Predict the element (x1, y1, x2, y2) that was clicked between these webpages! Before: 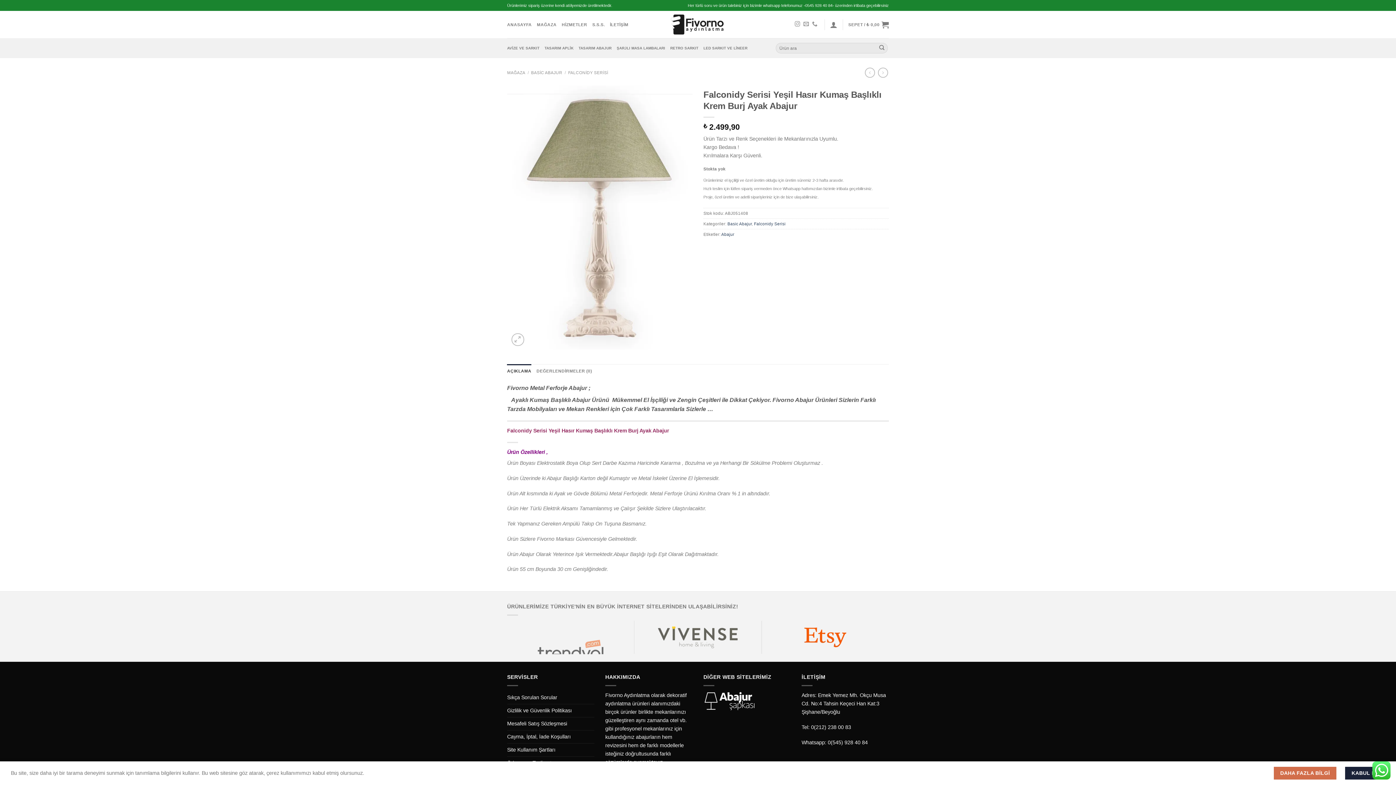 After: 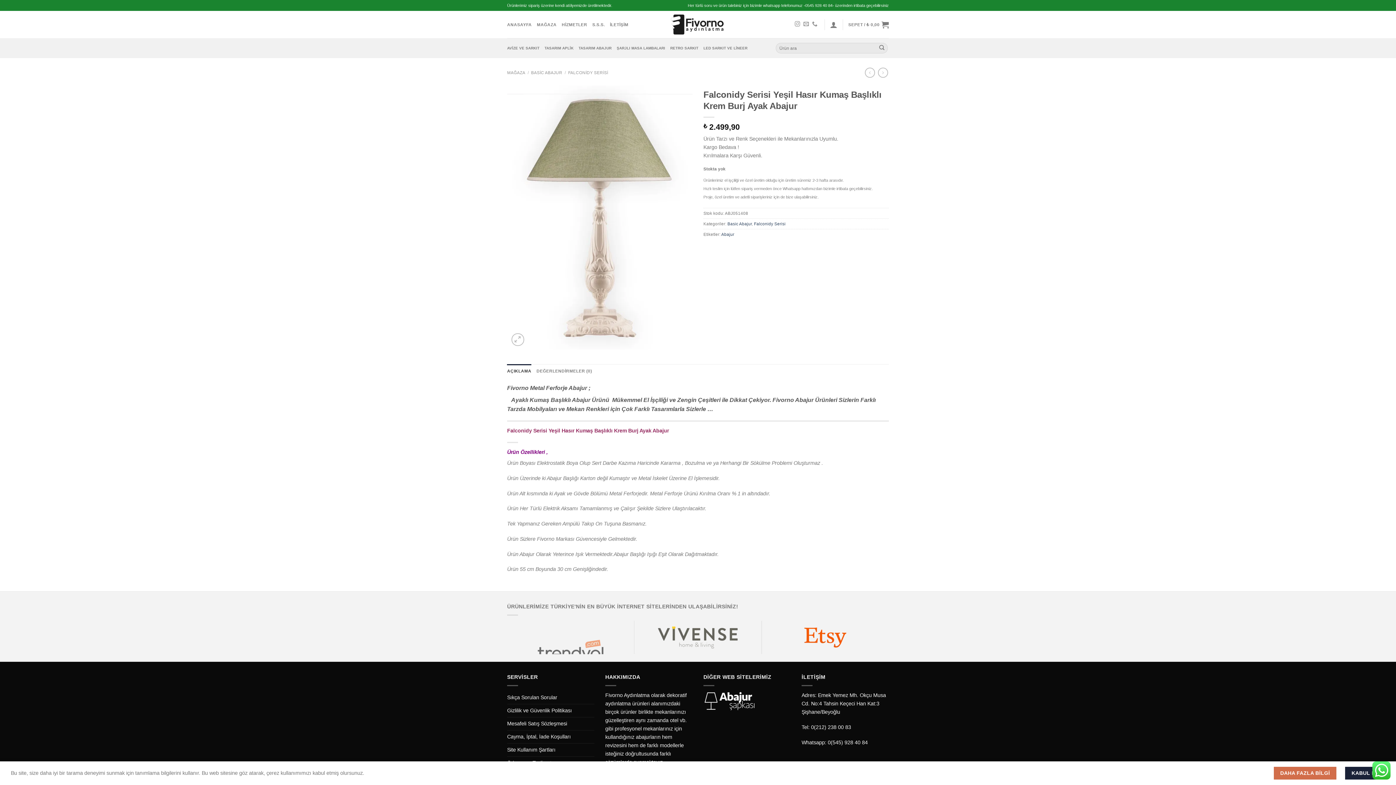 Action: label: AÇIKLAMA bbox: (507, 364, 531, 378)